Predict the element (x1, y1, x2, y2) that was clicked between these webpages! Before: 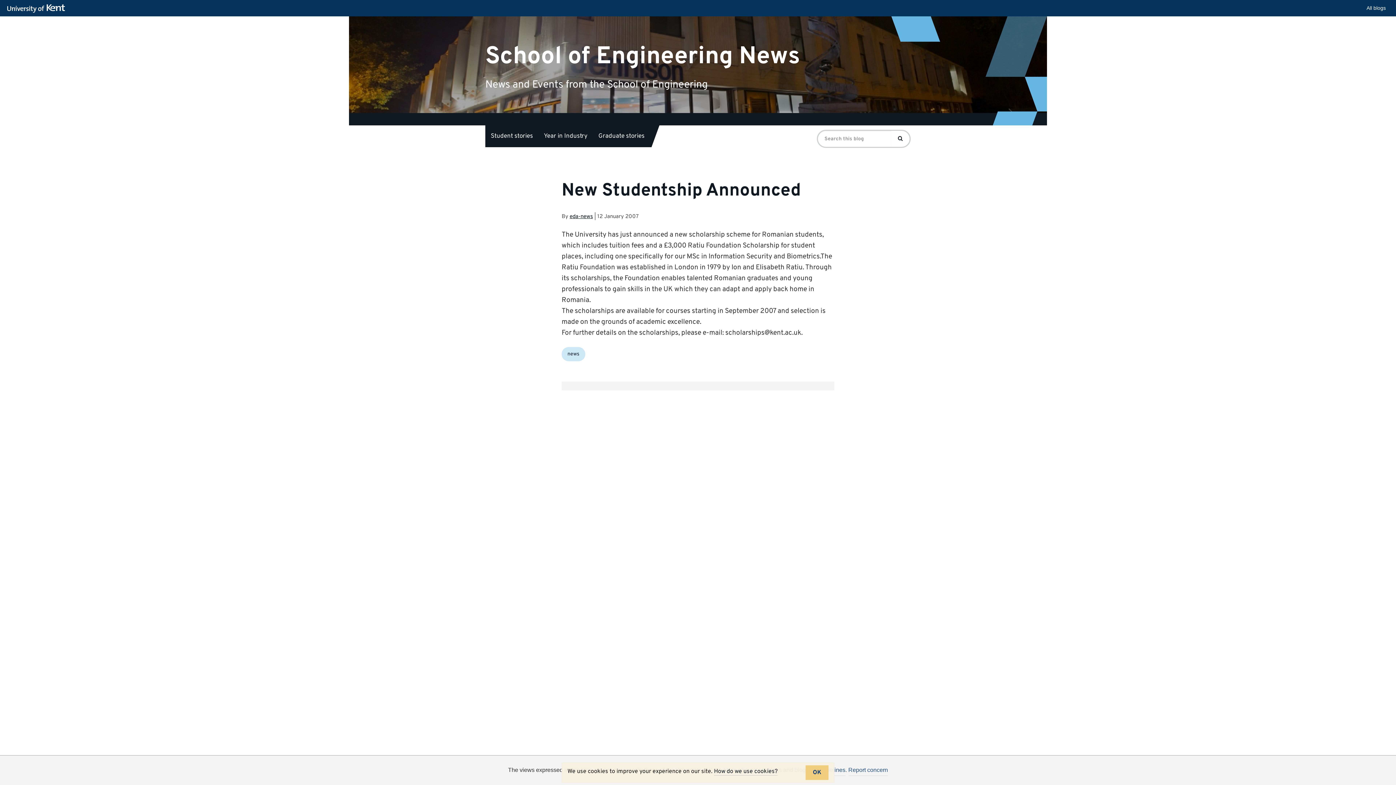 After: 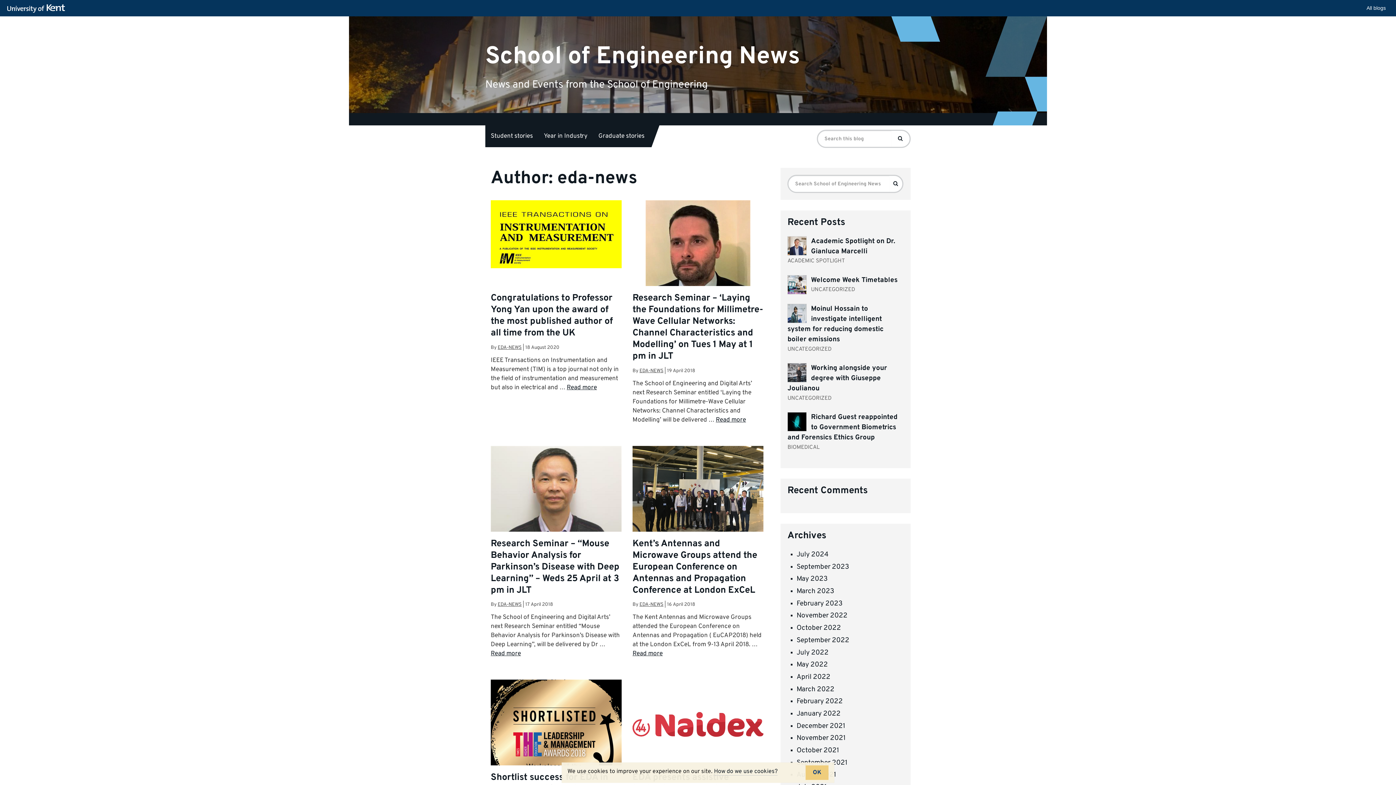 Action: label: eda-news bbox: (569, 213, 593, 220)